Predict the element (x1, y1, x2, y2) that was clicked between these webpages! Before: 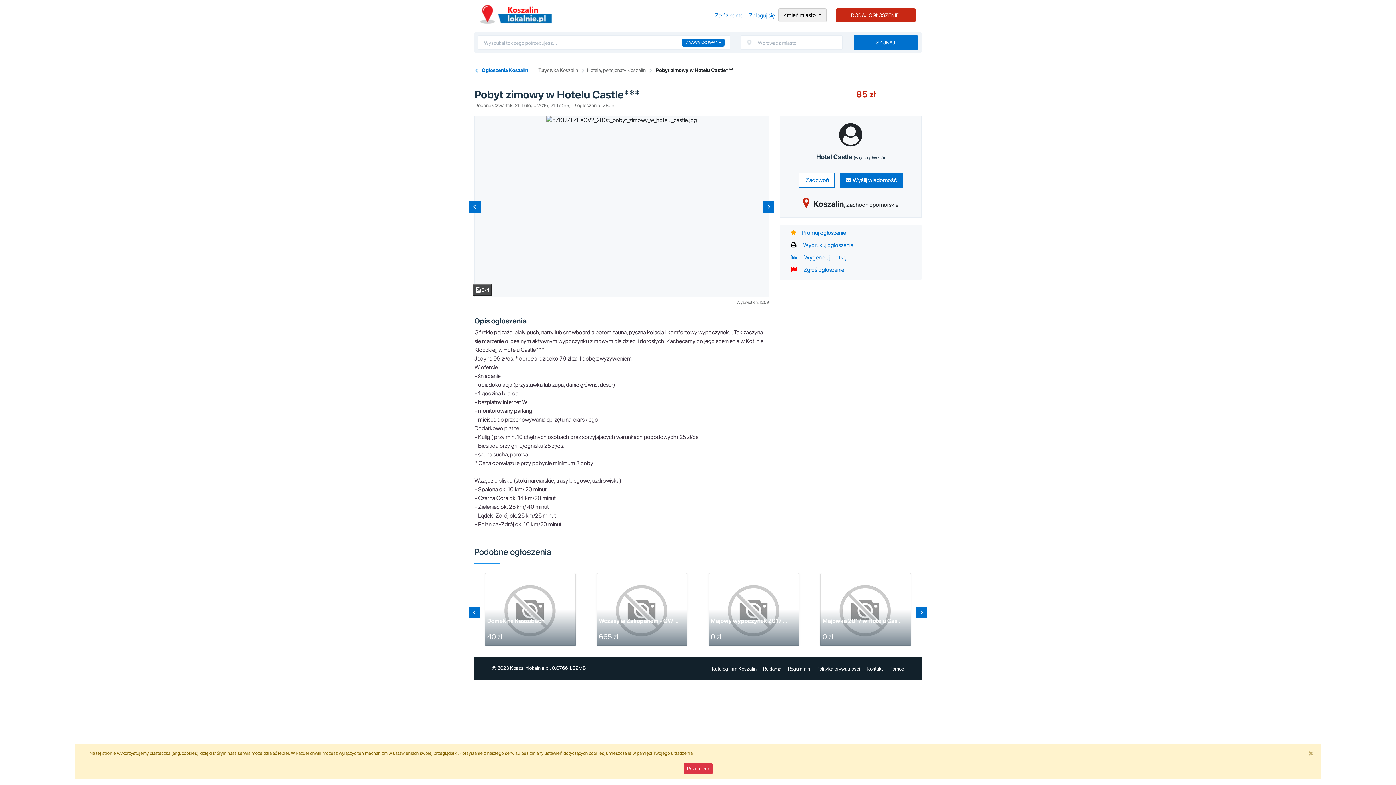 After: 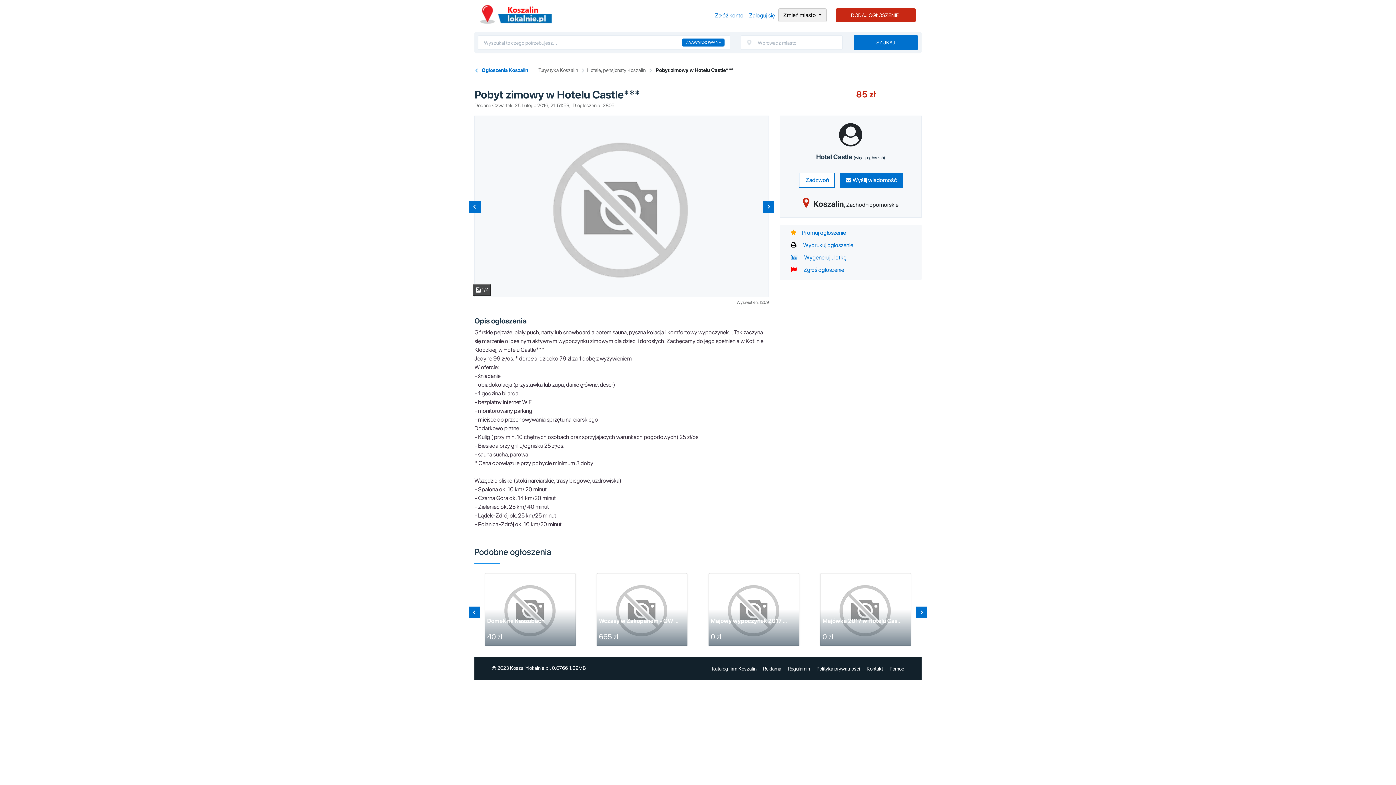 Action: label: Rozumiem bbox: (683, 763, 712, 774)